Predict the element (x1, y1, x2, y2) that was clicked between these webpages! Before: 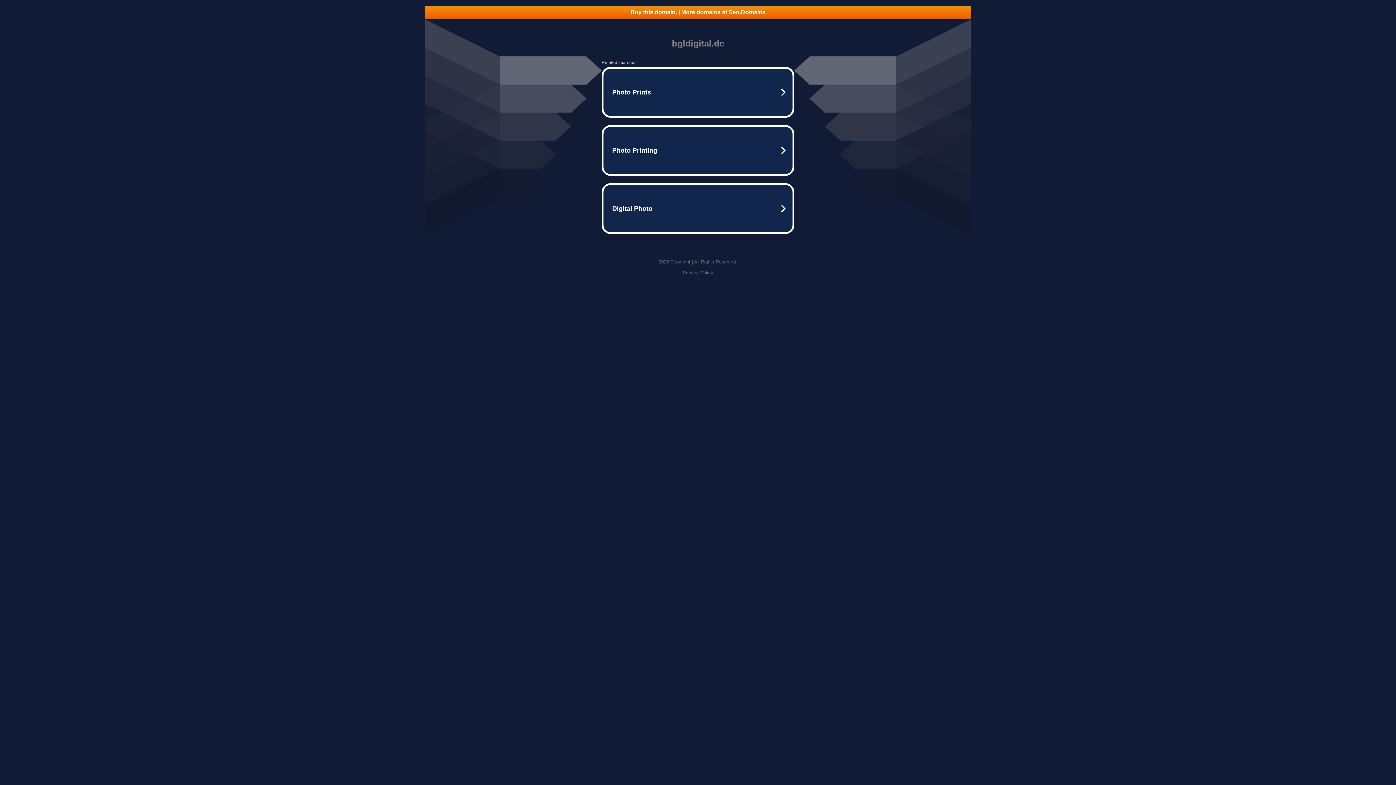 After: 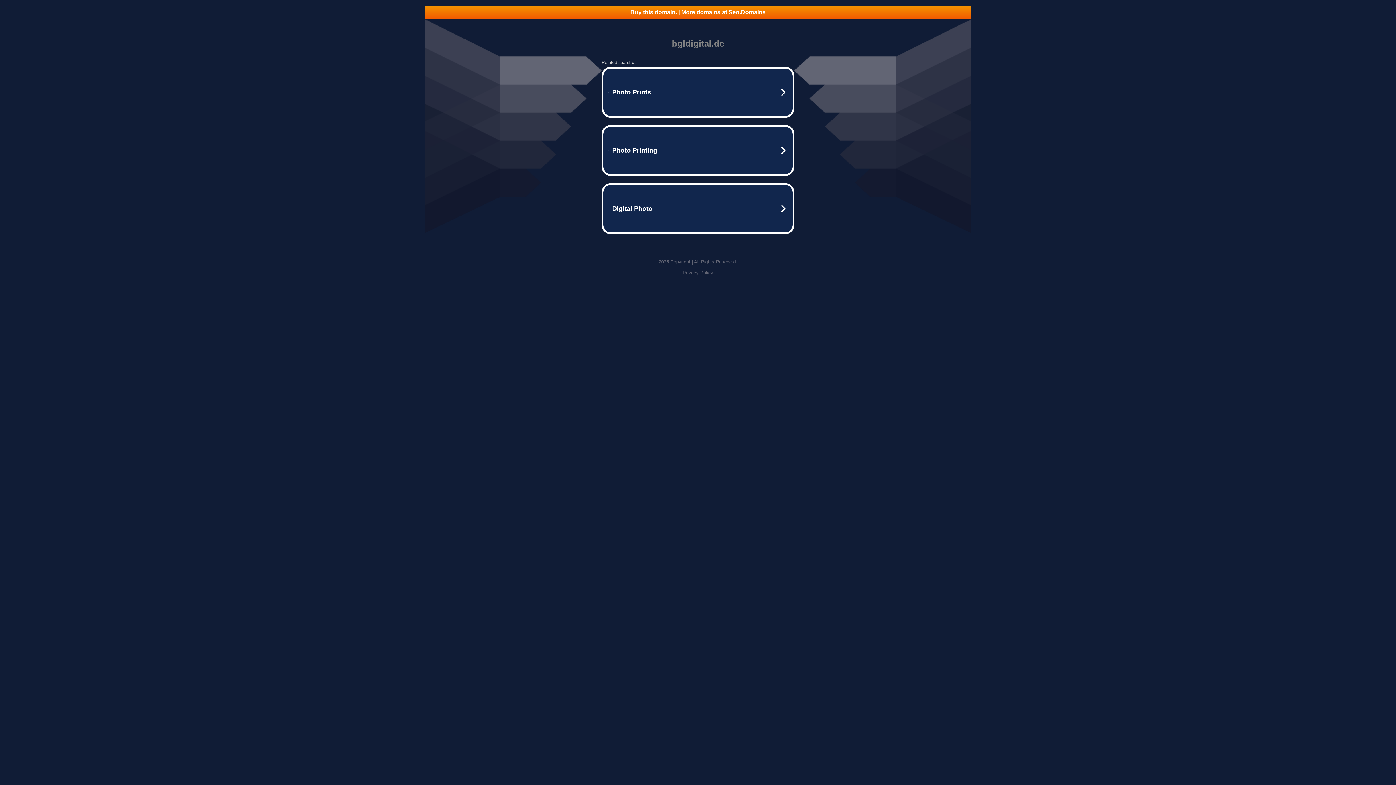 Action: bbox: (425, 5, 970, 18) label: Buy this domain. | More domains at Seo.Domains